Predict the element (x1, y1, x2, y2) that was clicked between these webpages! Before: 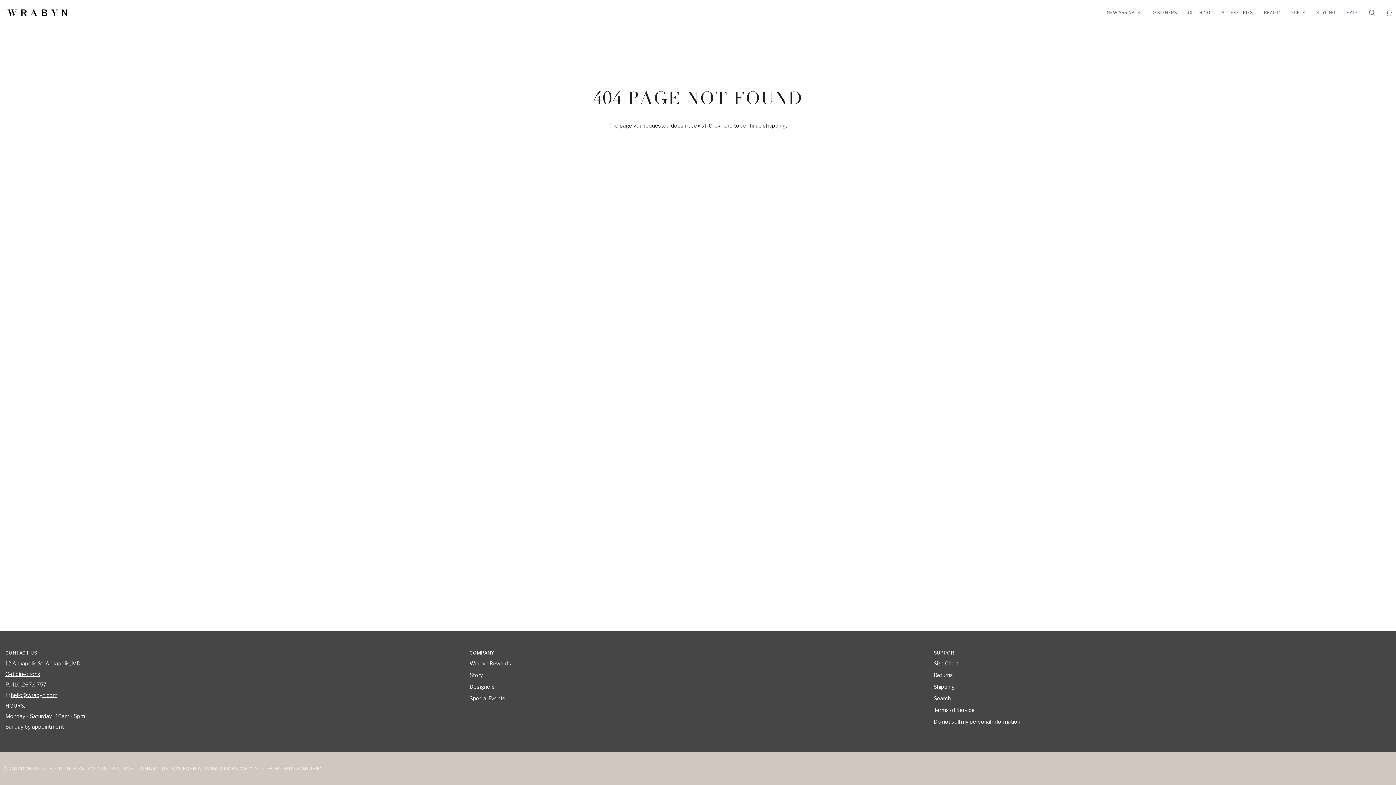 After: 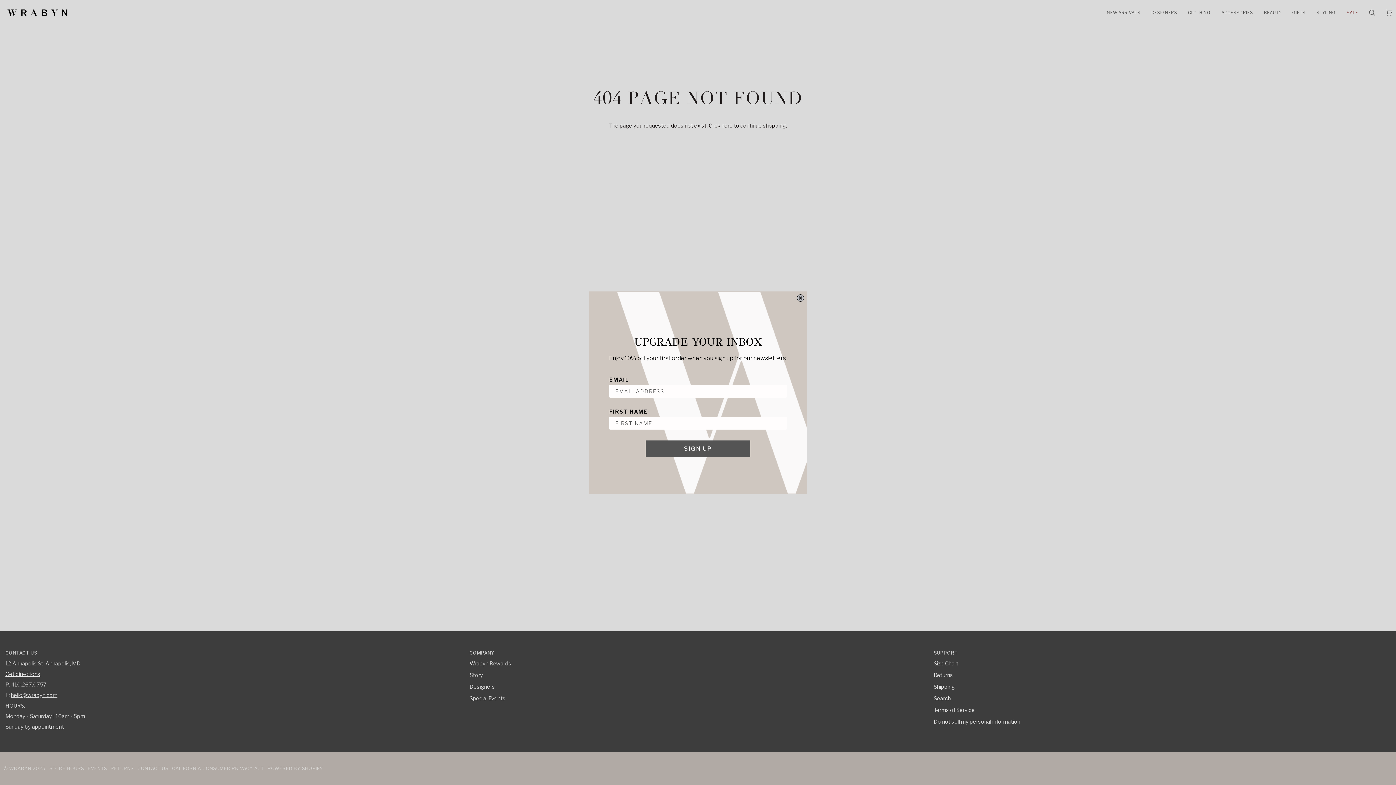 Action: bbox: (933, 649, 1390, 660) label: Support